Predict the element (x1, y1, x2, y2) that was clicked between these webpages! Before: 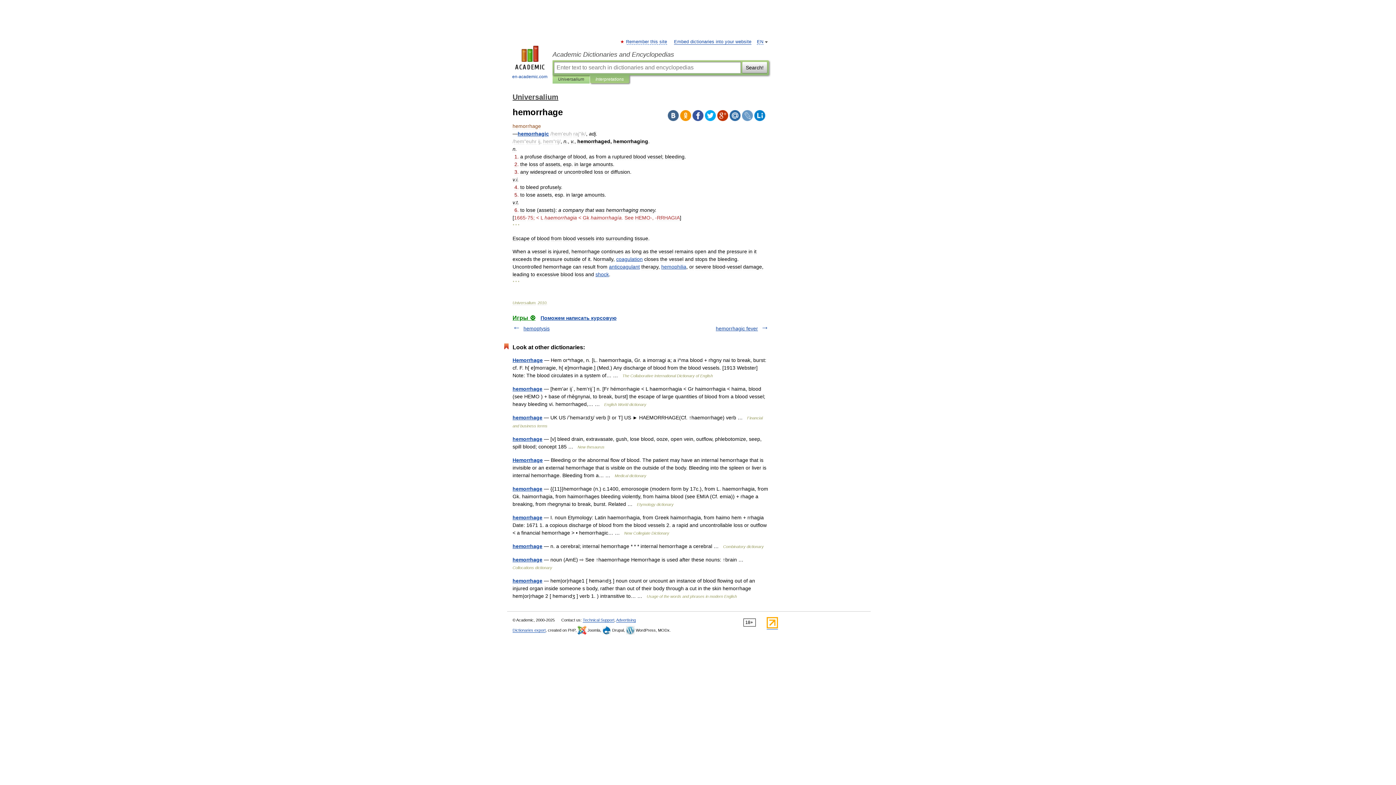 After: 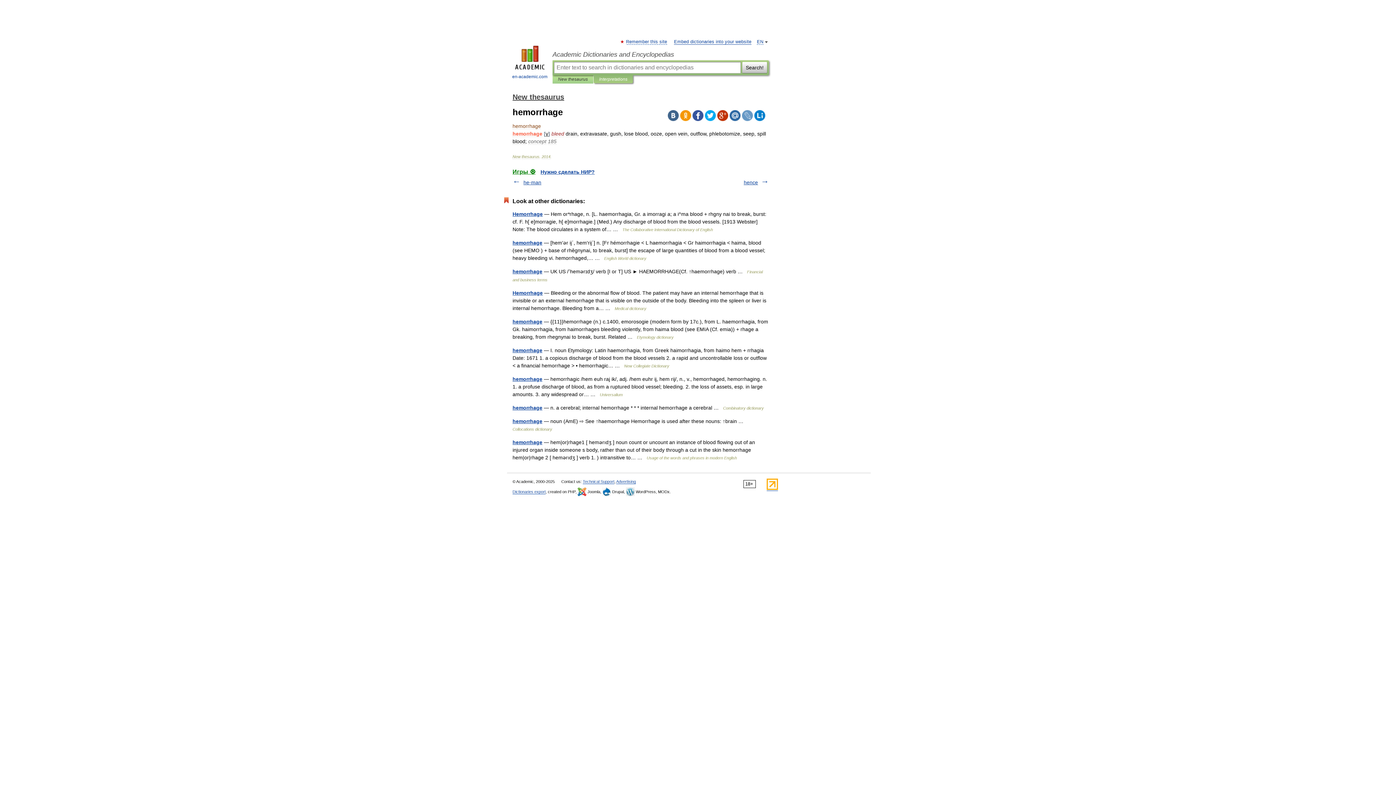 Action: label: hemorrhage bbox: (512, 436, 542, 442)